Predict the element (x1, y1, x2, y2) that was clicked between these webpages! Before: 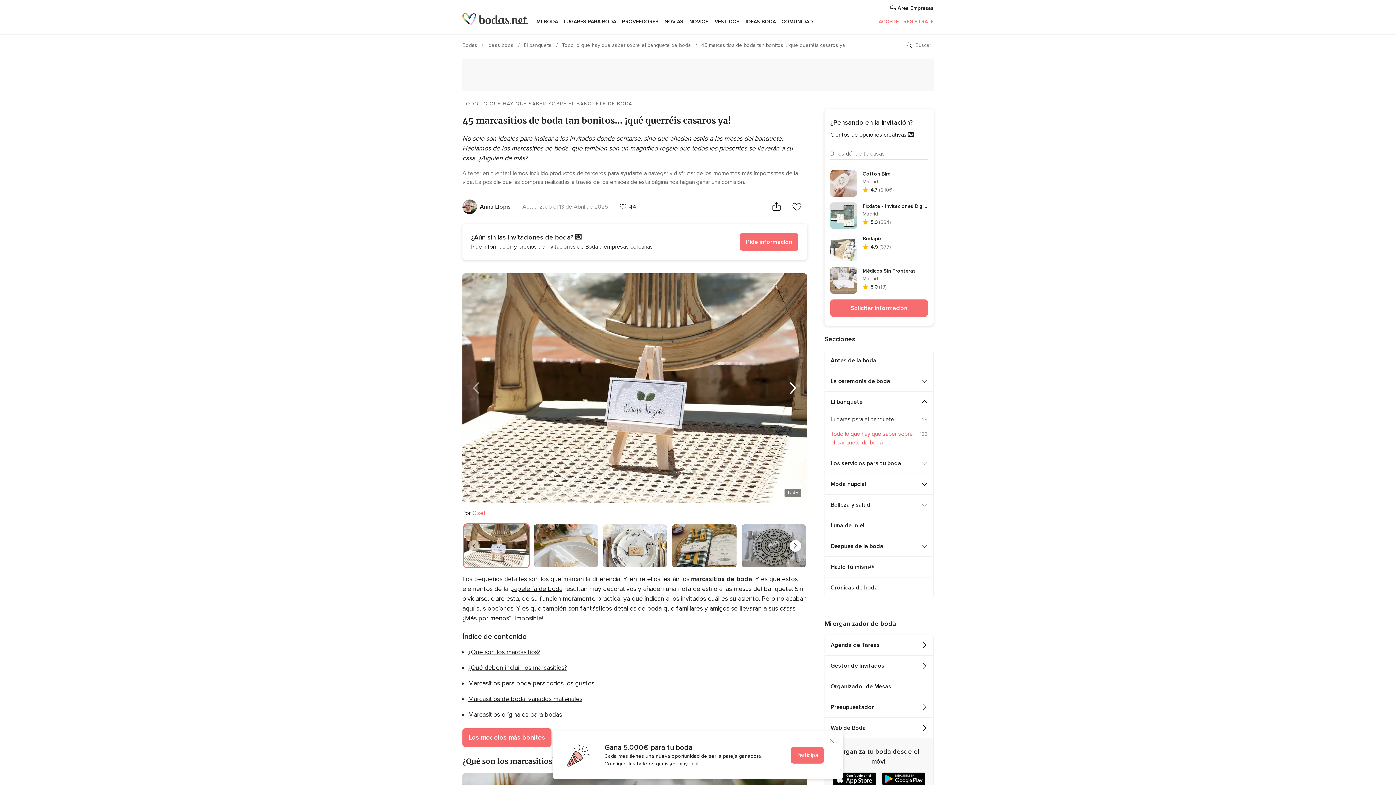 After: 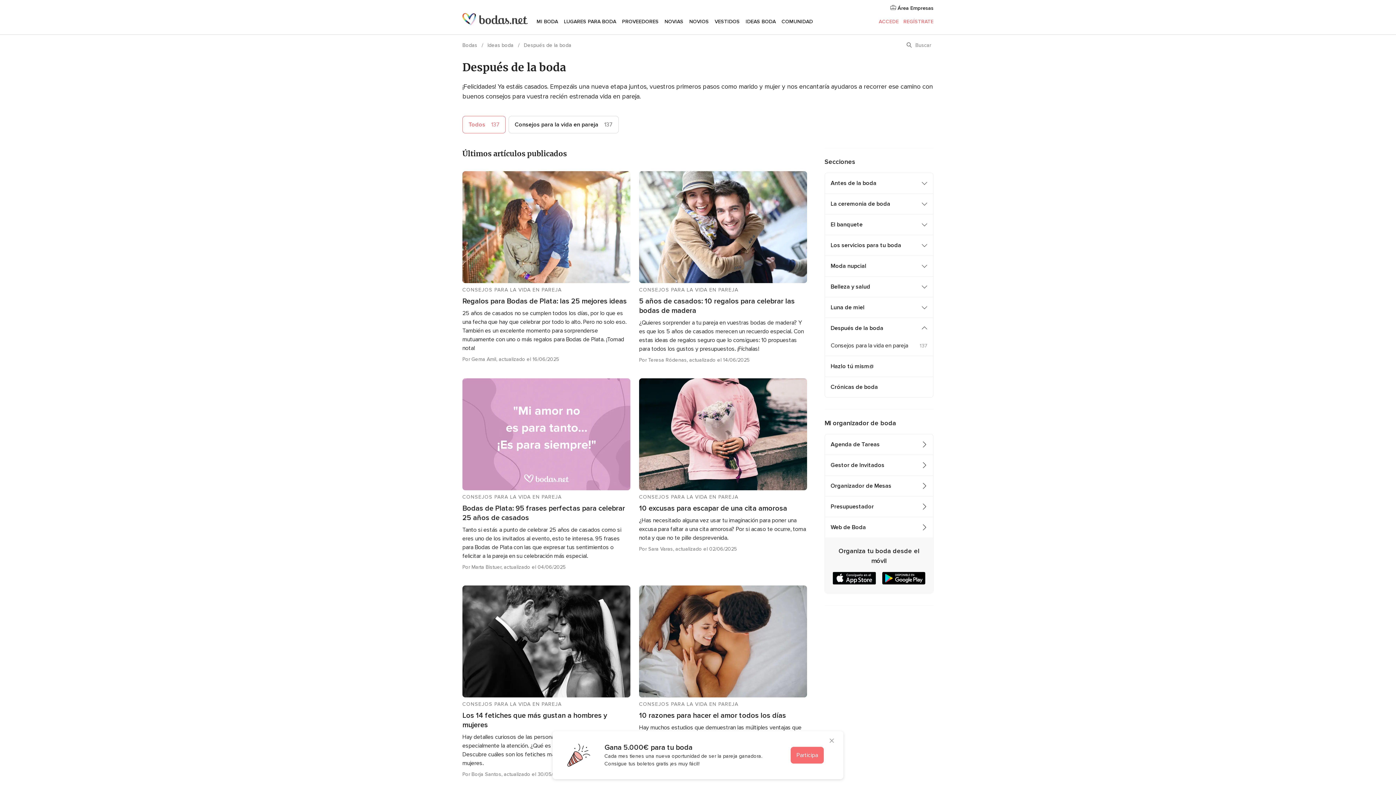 Action: label: Después de la boda bbox: (825, 536, 921, 556)